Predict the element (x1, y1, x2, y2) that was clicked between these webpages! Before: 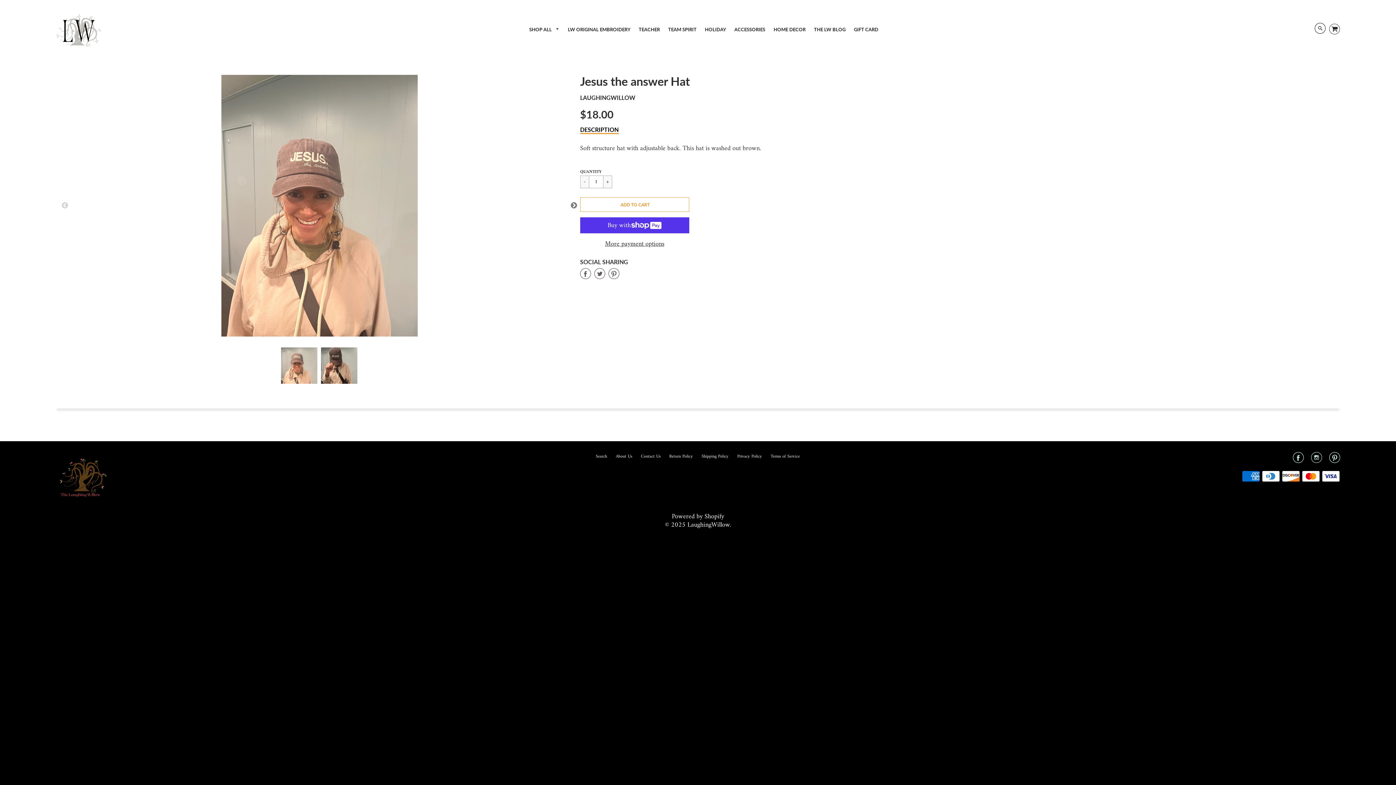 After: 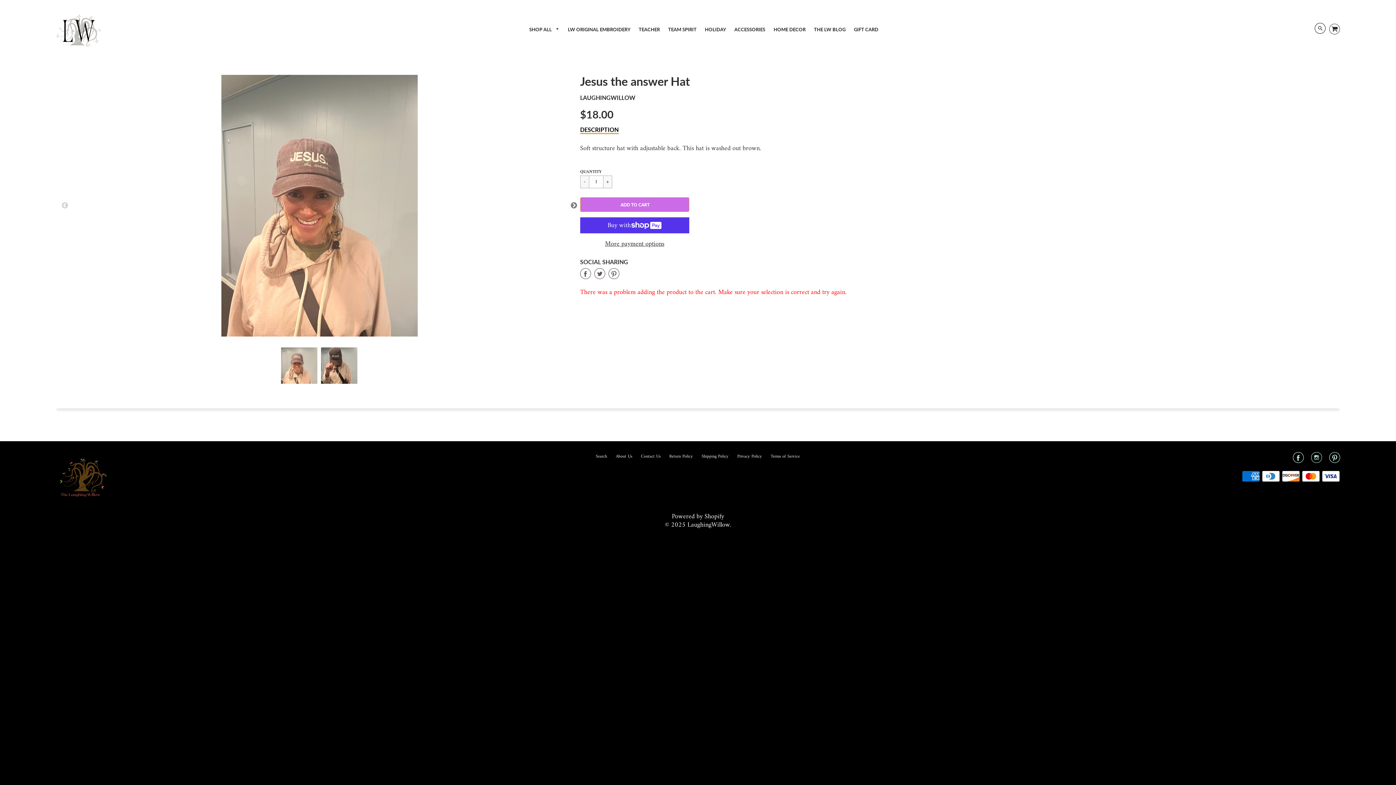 Action: bbox: (580, 197, 689, 212) label: CART ERROR
ADD TO CART
ADDED